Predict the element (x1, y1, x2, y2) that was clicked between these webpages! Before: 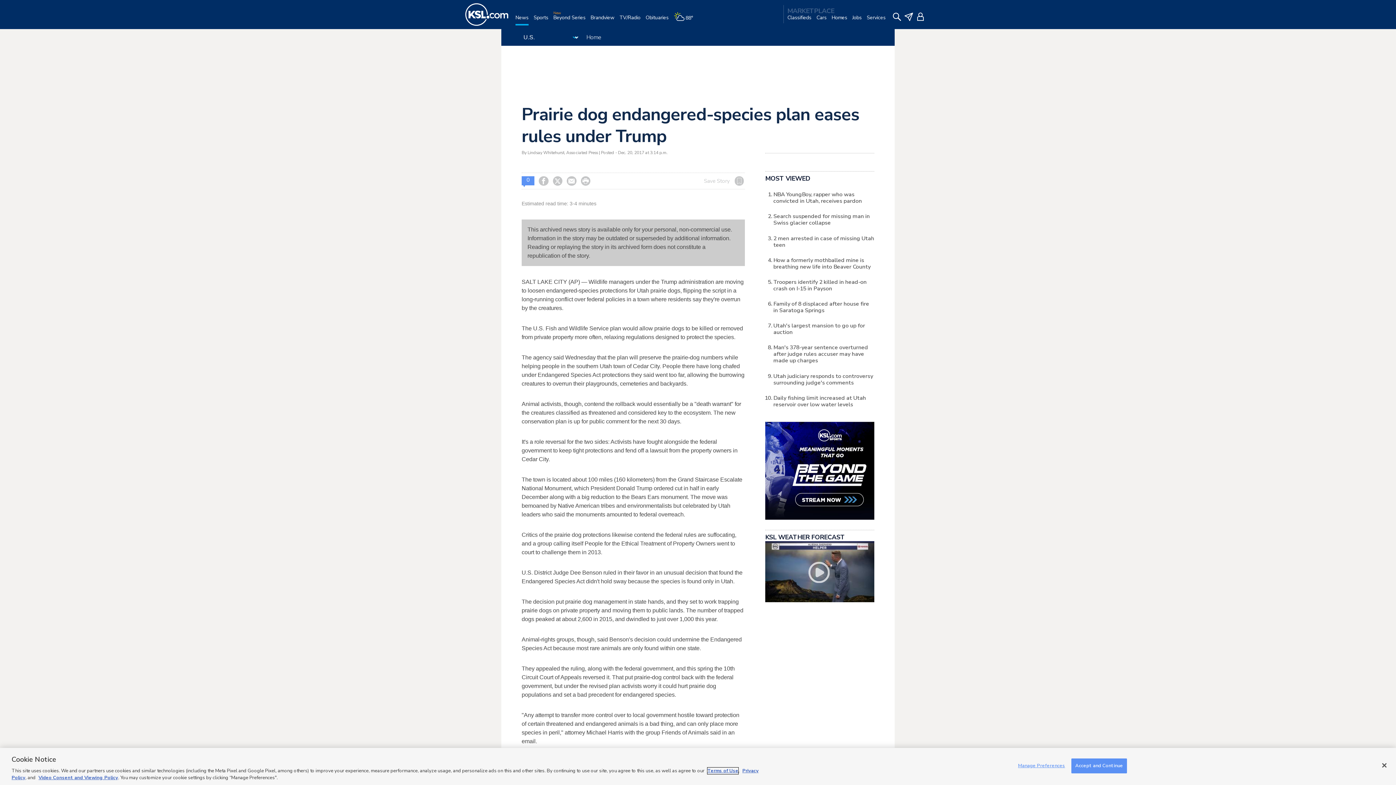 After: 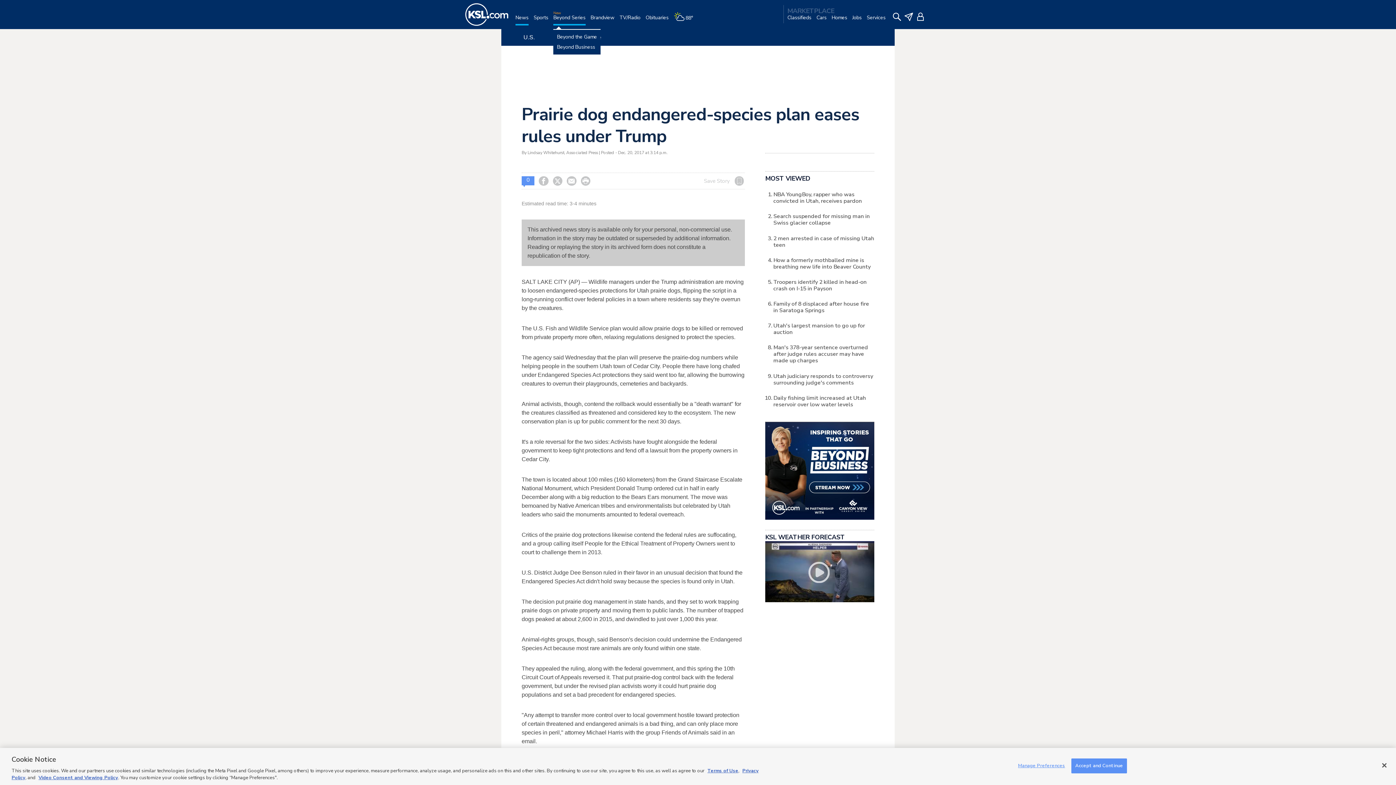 Action: label: Beyond Series bbox: (553, 14, 585, 29)